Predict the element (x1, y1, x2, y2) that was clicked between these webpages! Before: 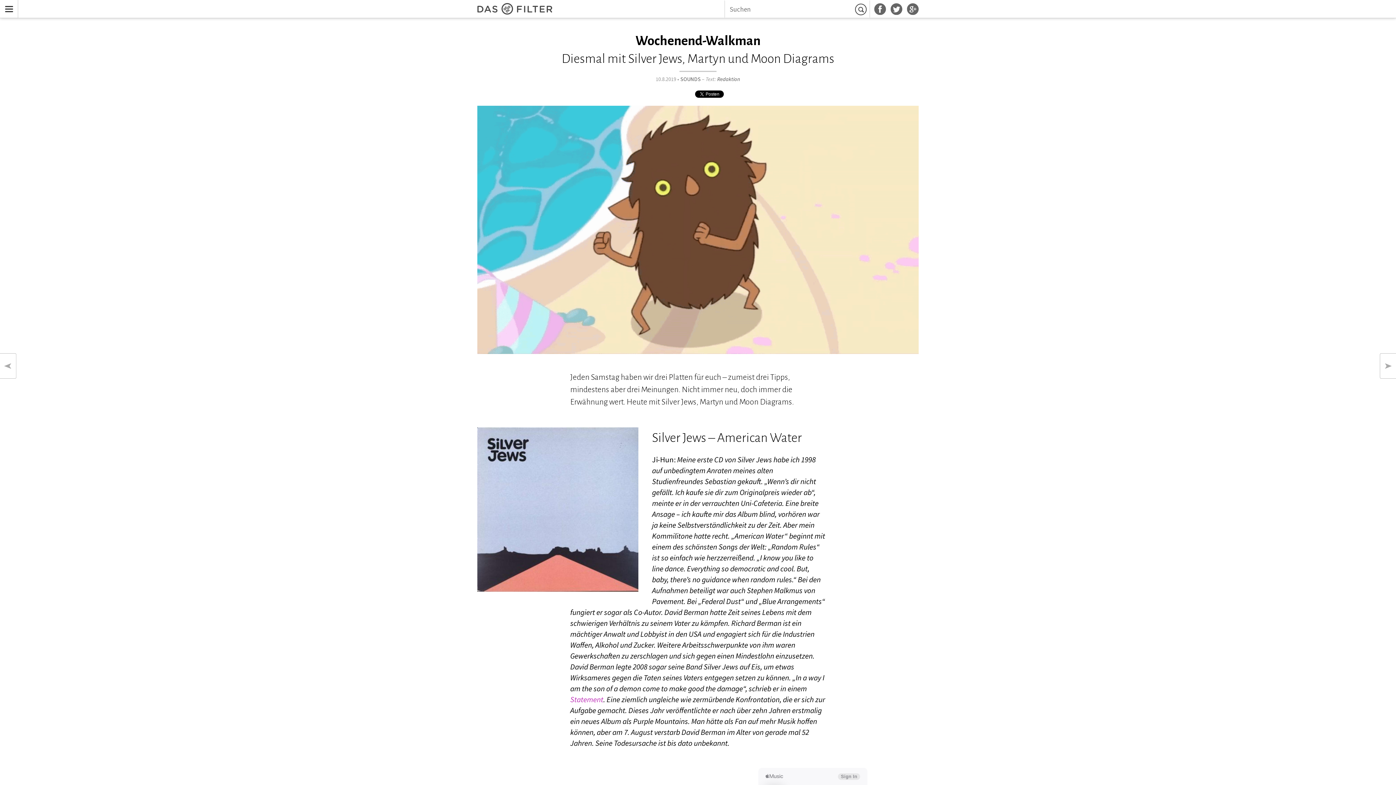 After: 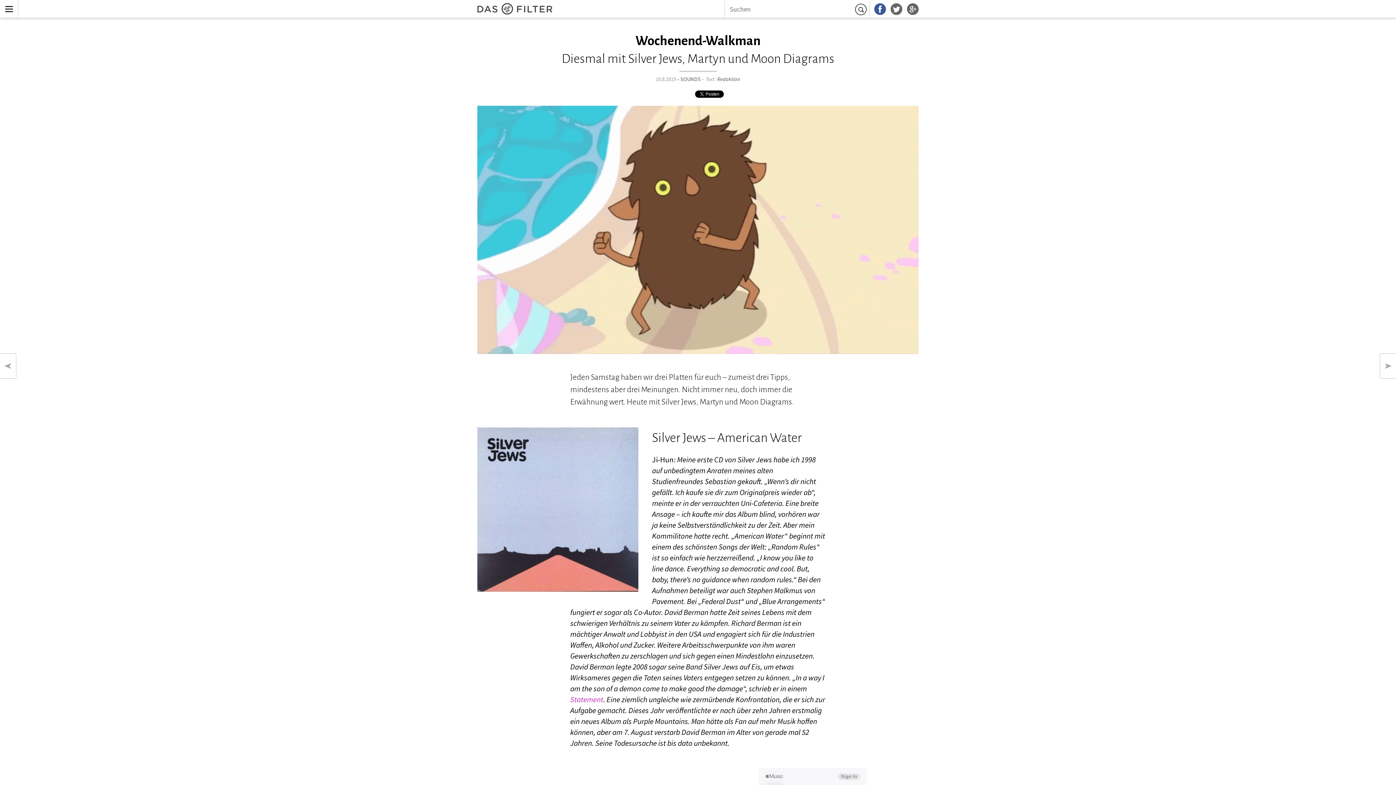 Action: bbox: (874, 3, 886, 14)